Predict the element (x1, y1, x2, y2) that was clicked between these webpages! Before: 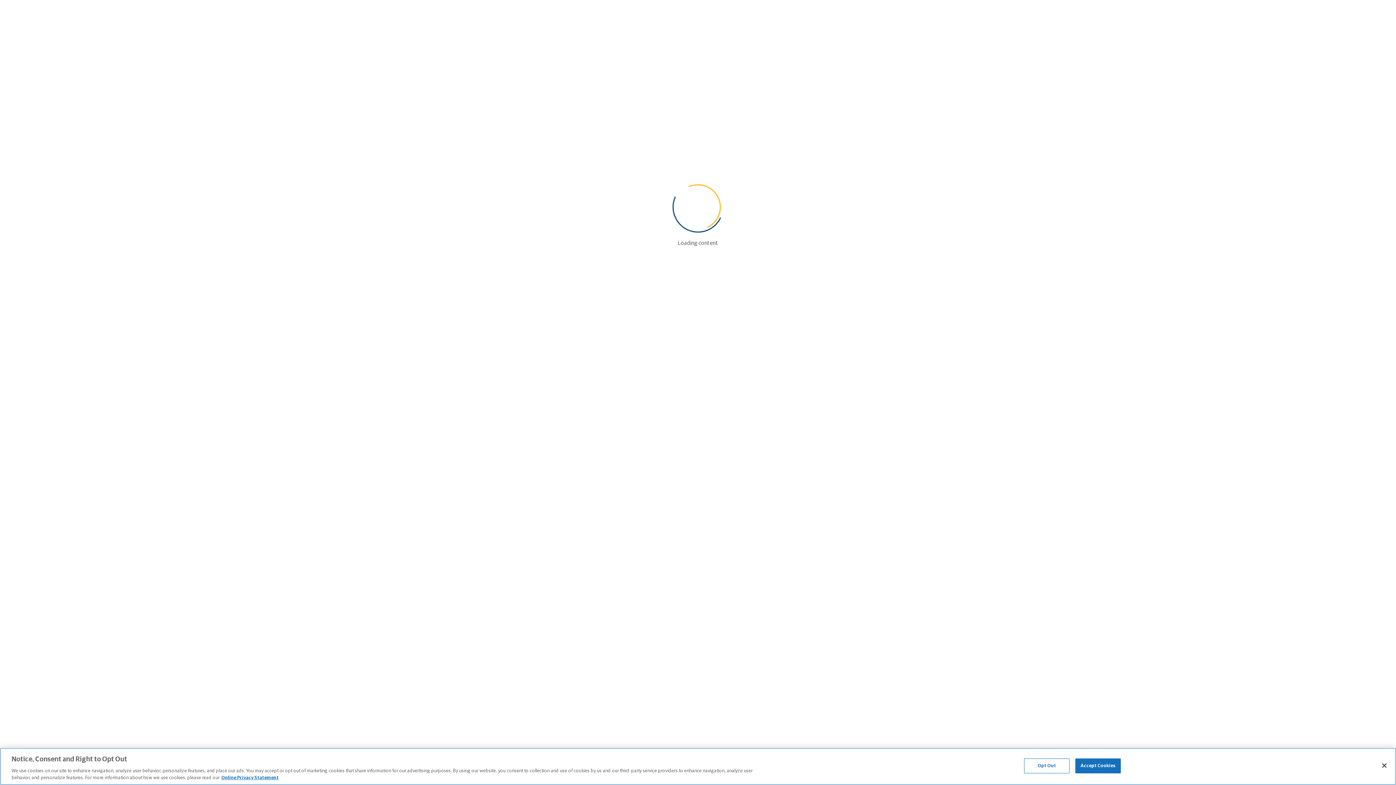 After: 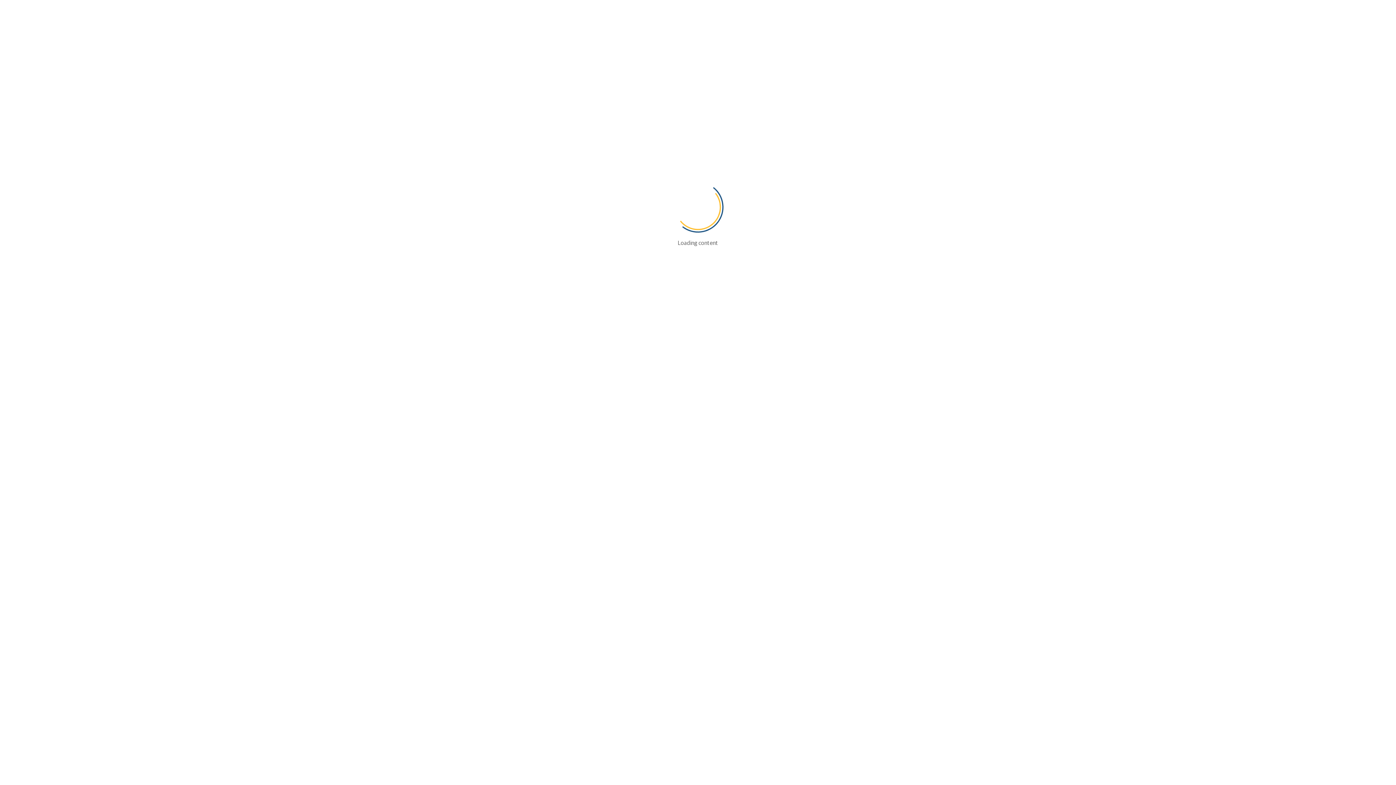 Action: bbox: (1075, 758, 1121, 773) label: Accept Cookies